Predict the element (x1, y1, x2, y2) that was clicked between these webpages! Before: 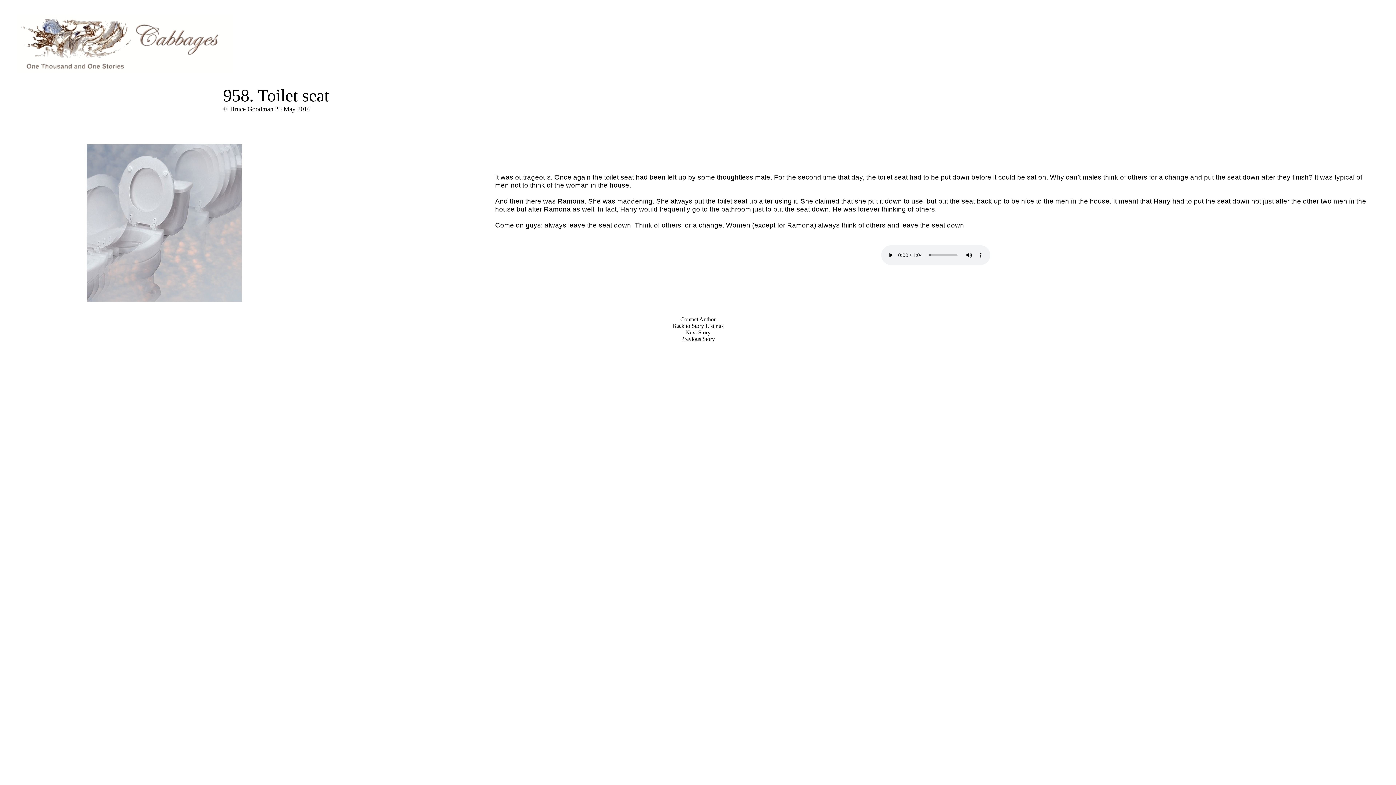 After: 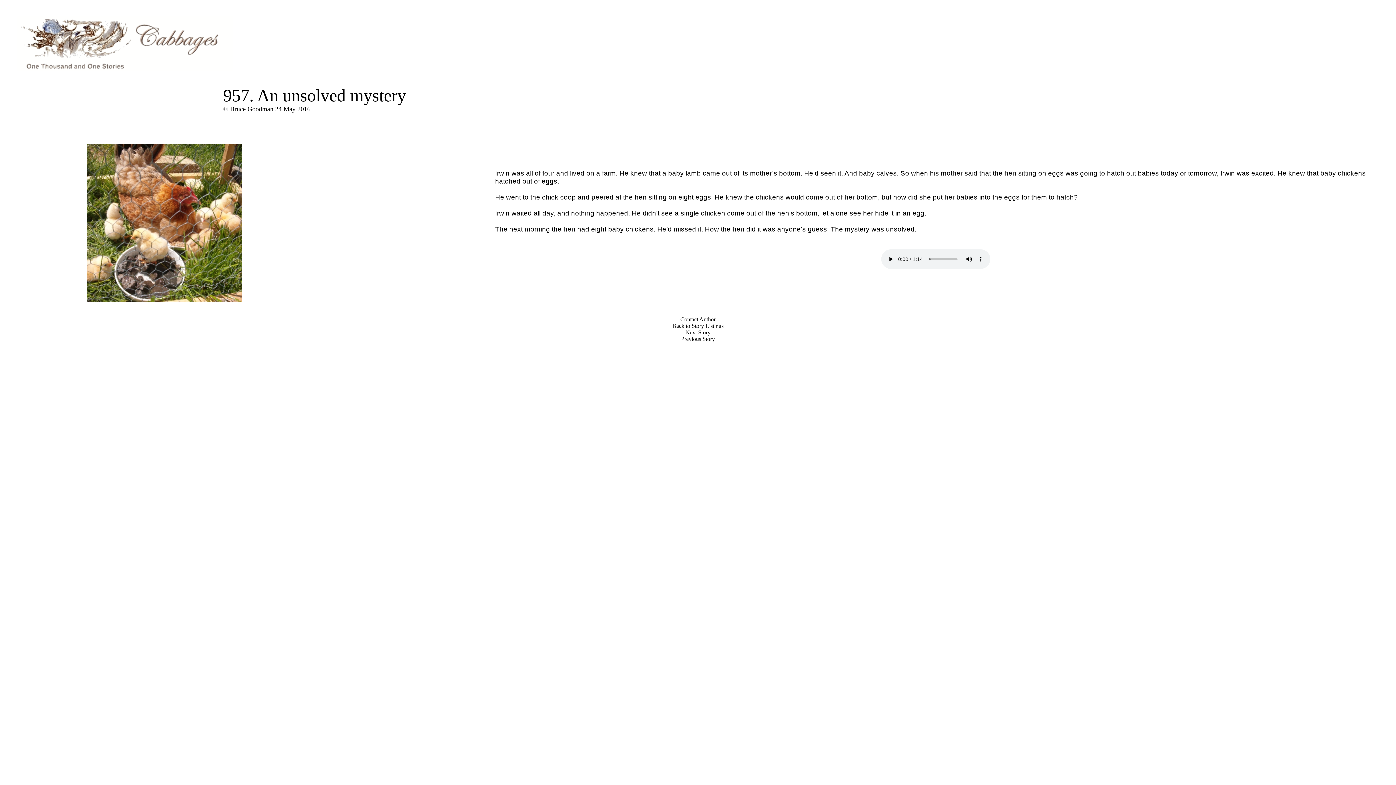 Action: bbox: (681, 336, 715, 342) label: Previous Story